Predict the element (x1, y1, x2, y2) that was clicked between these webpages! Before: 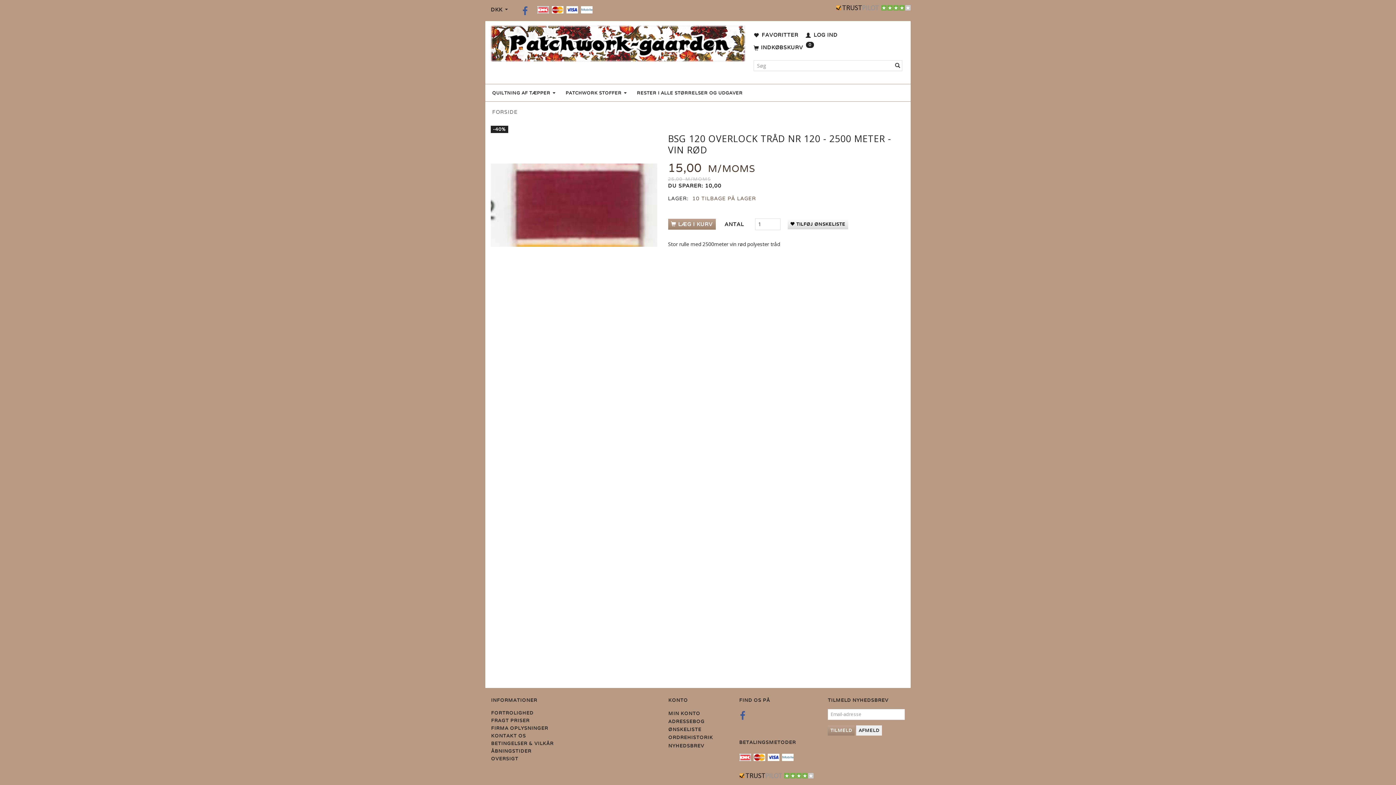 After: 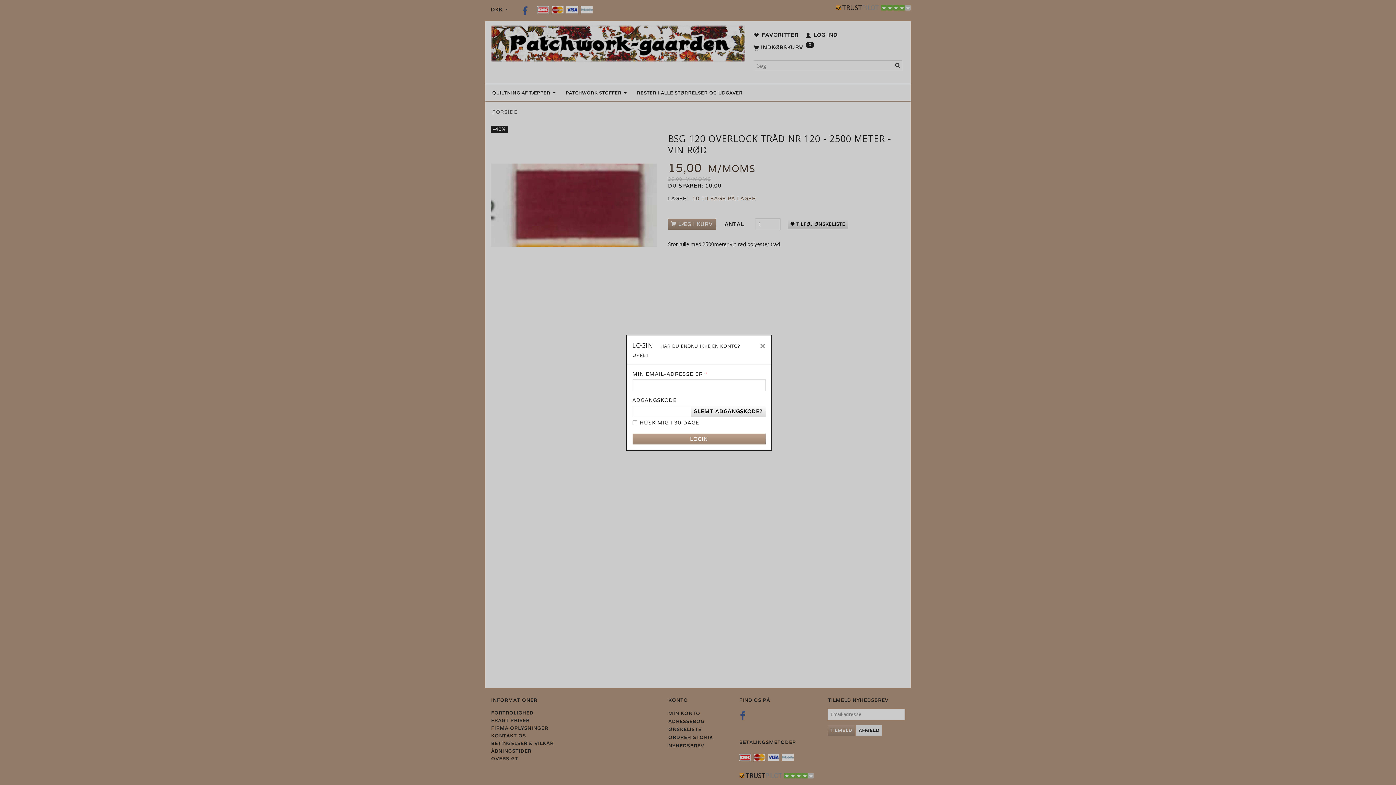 Action: bbox: (753, 29, 798, 41) label:  FAVORITTER